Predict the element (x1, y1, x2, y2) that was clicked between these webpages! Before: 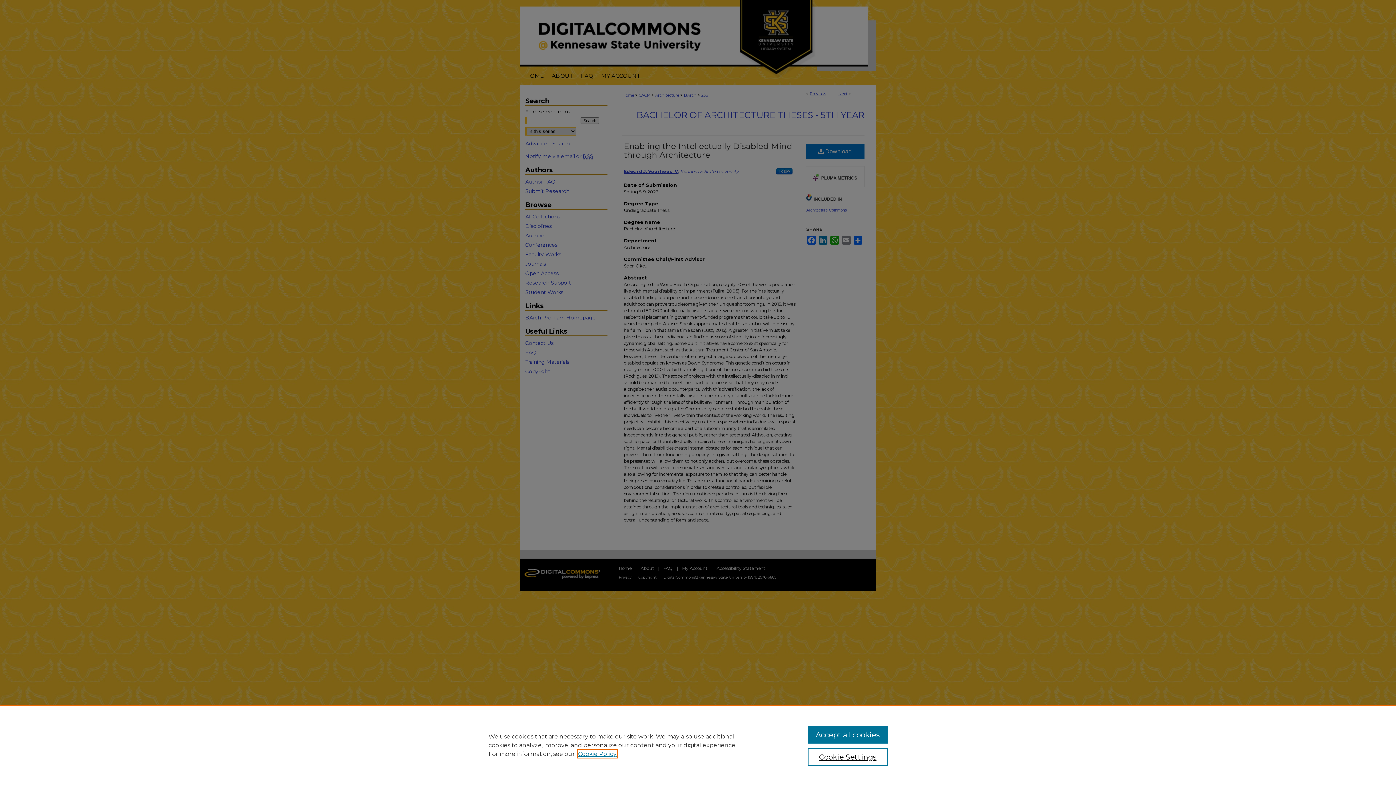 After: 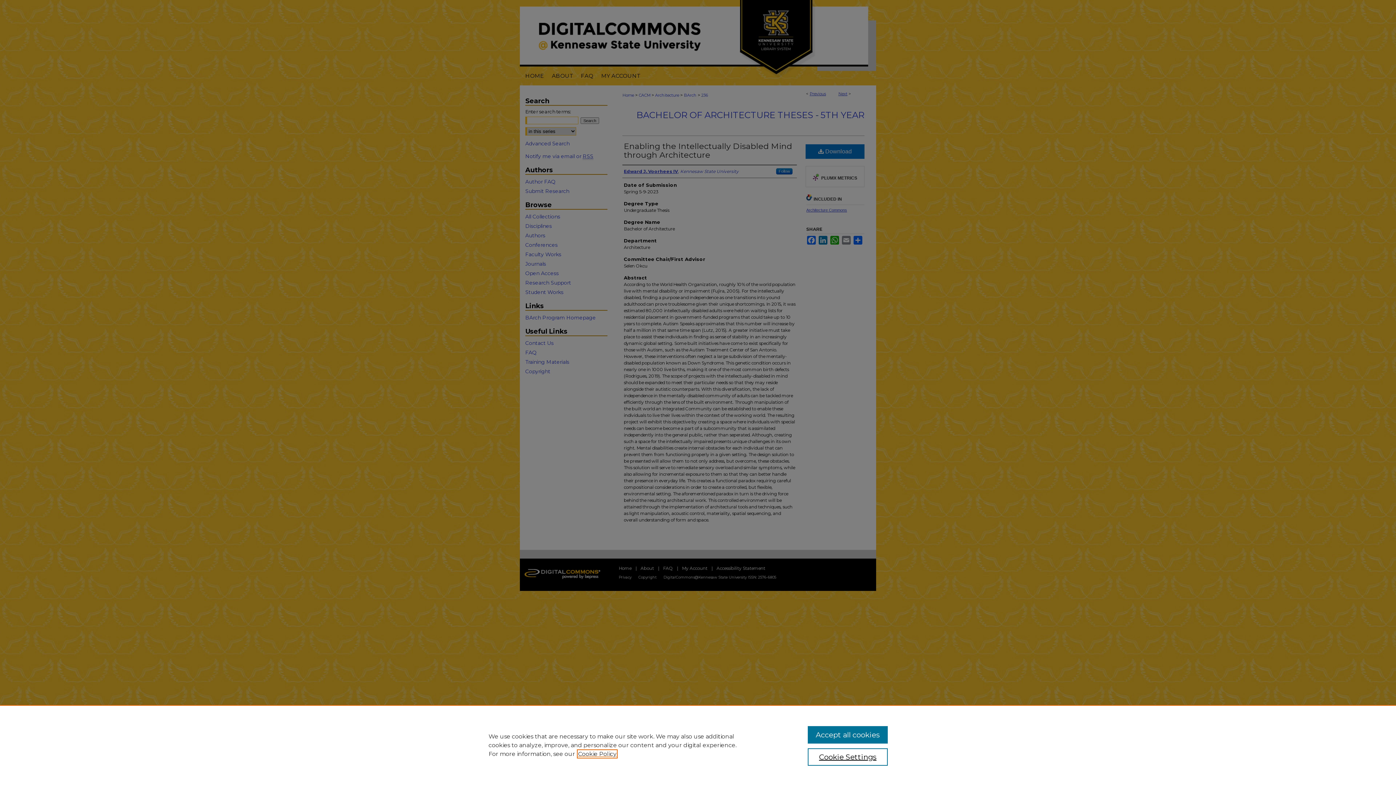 Action: label: , opens in a new tab bbox: (578, 750, 616, 757)